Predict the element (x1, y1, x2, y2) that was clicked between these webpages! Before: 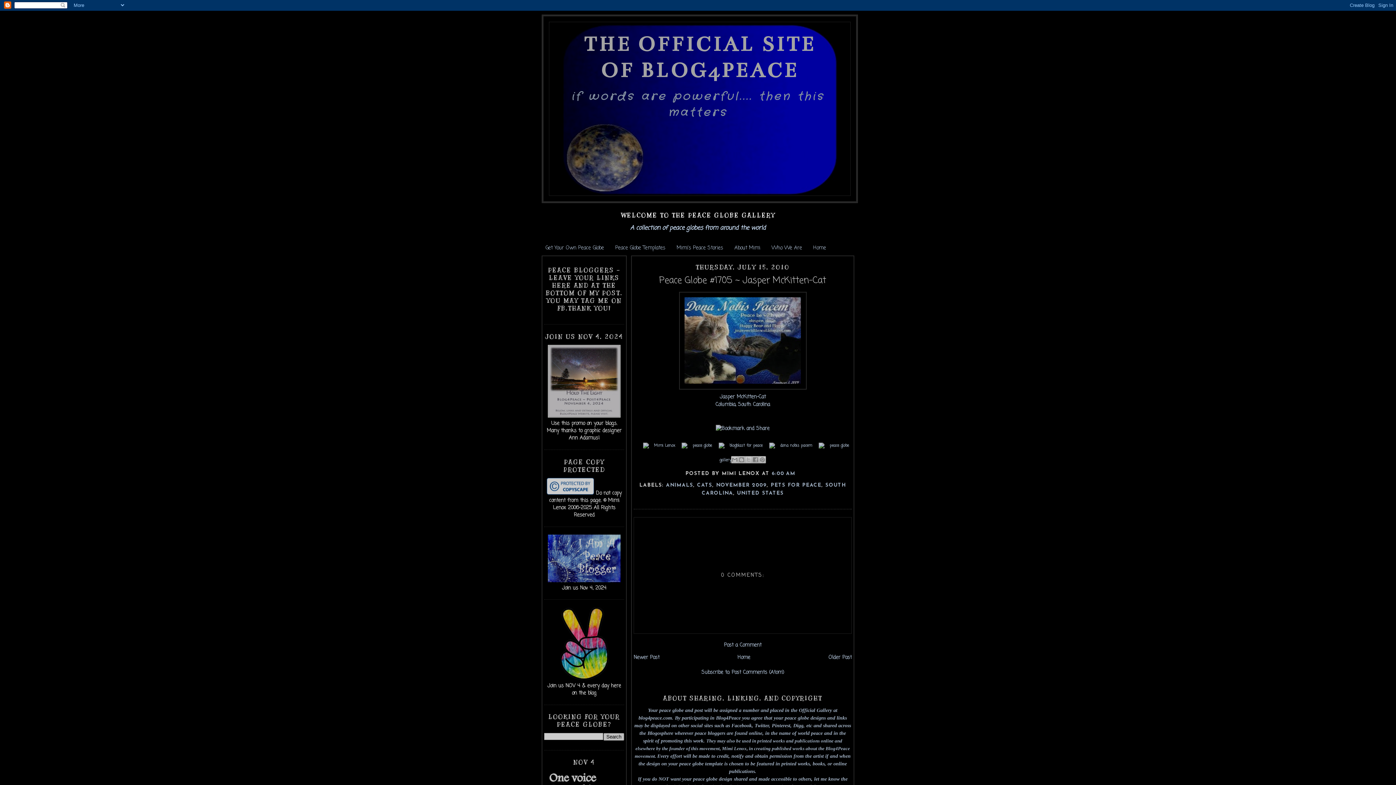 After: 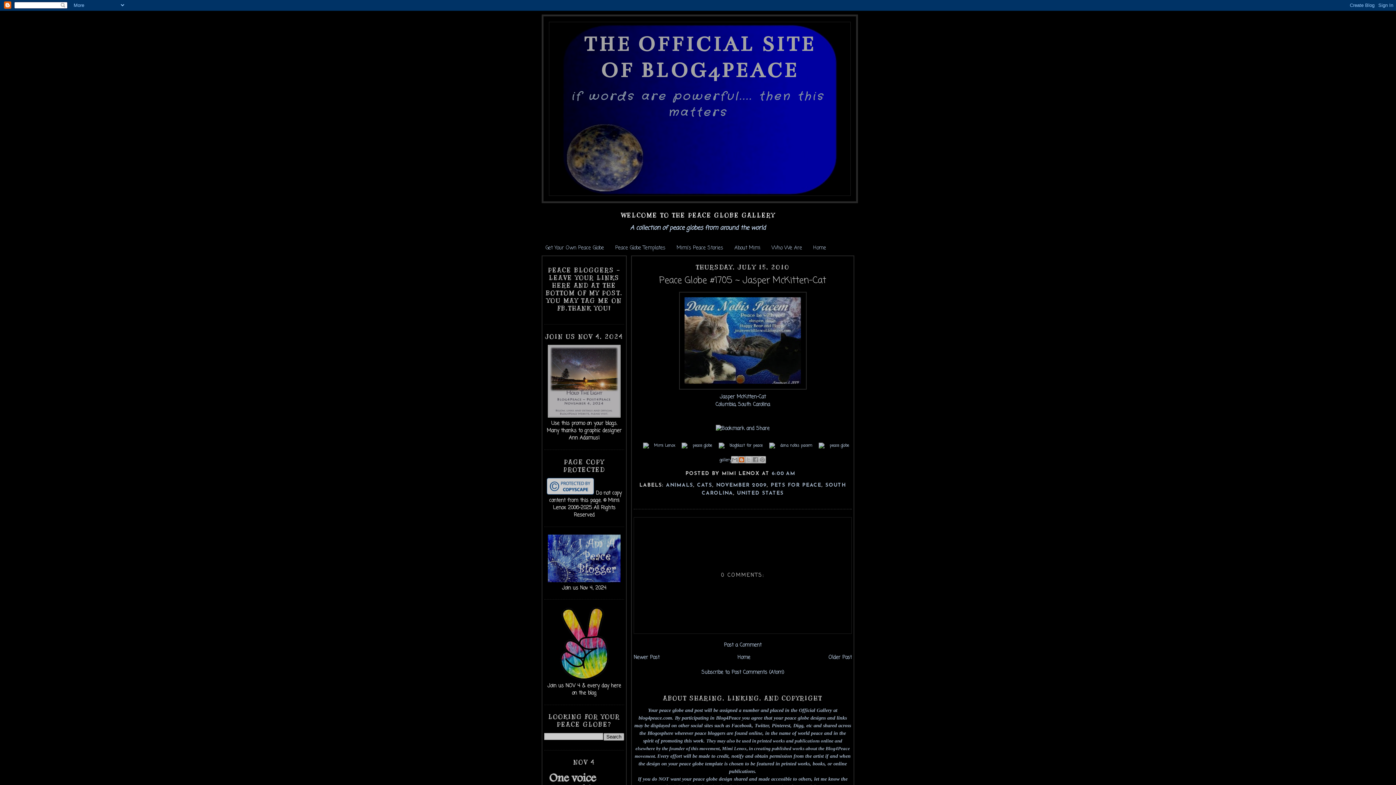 Action: bbox: (738, 456, 745, 463) label: BlogThis!